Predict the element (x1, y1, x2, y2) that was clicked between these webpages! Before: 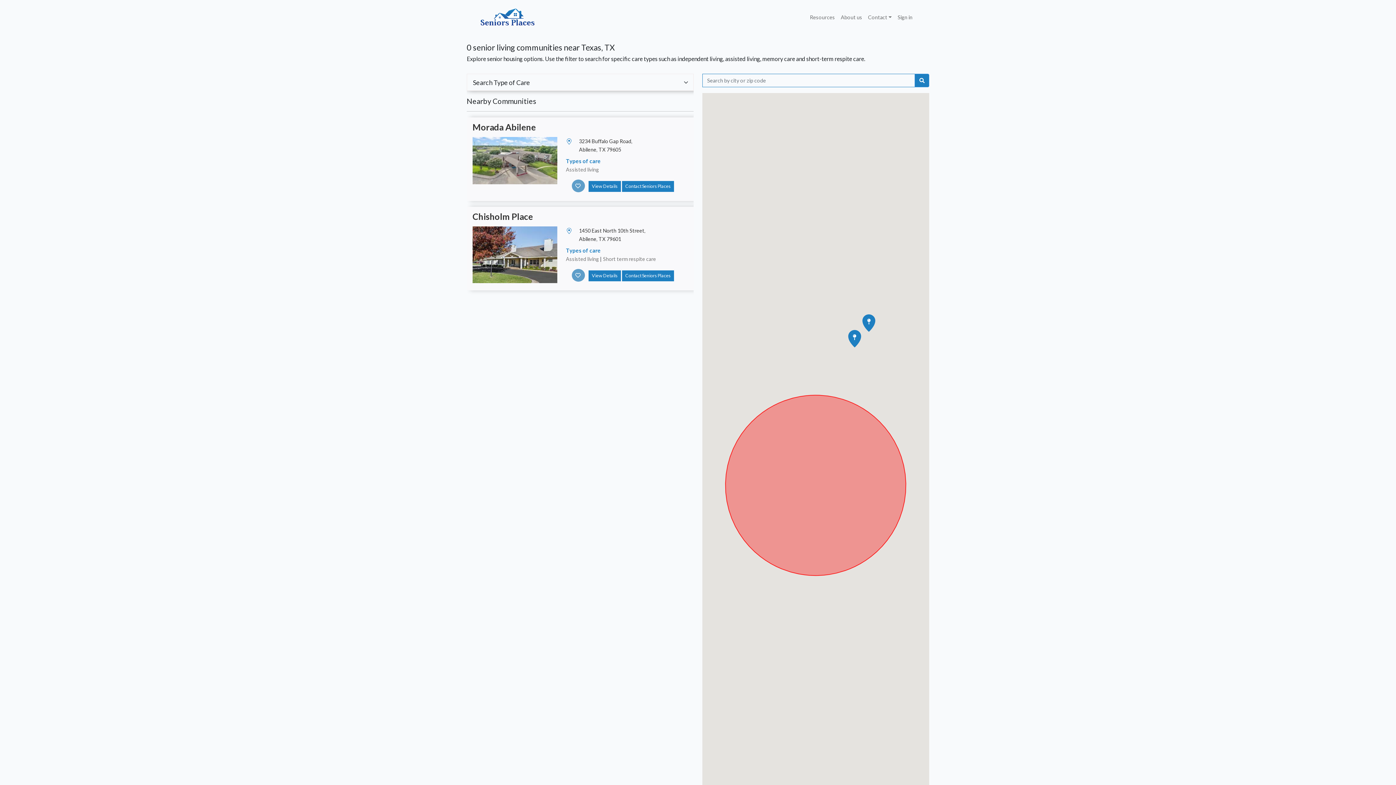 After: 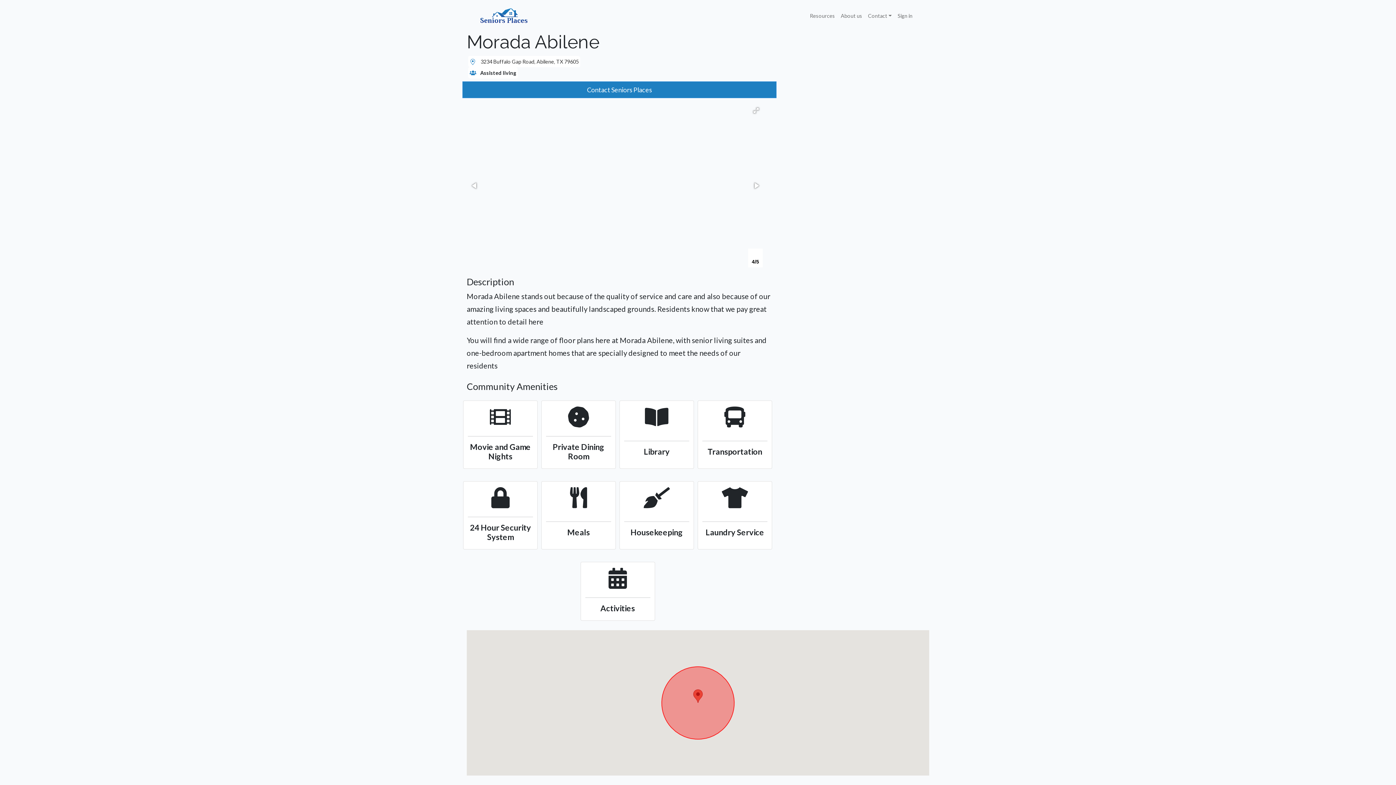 Action: bbox: (472, 157, 557, 163)